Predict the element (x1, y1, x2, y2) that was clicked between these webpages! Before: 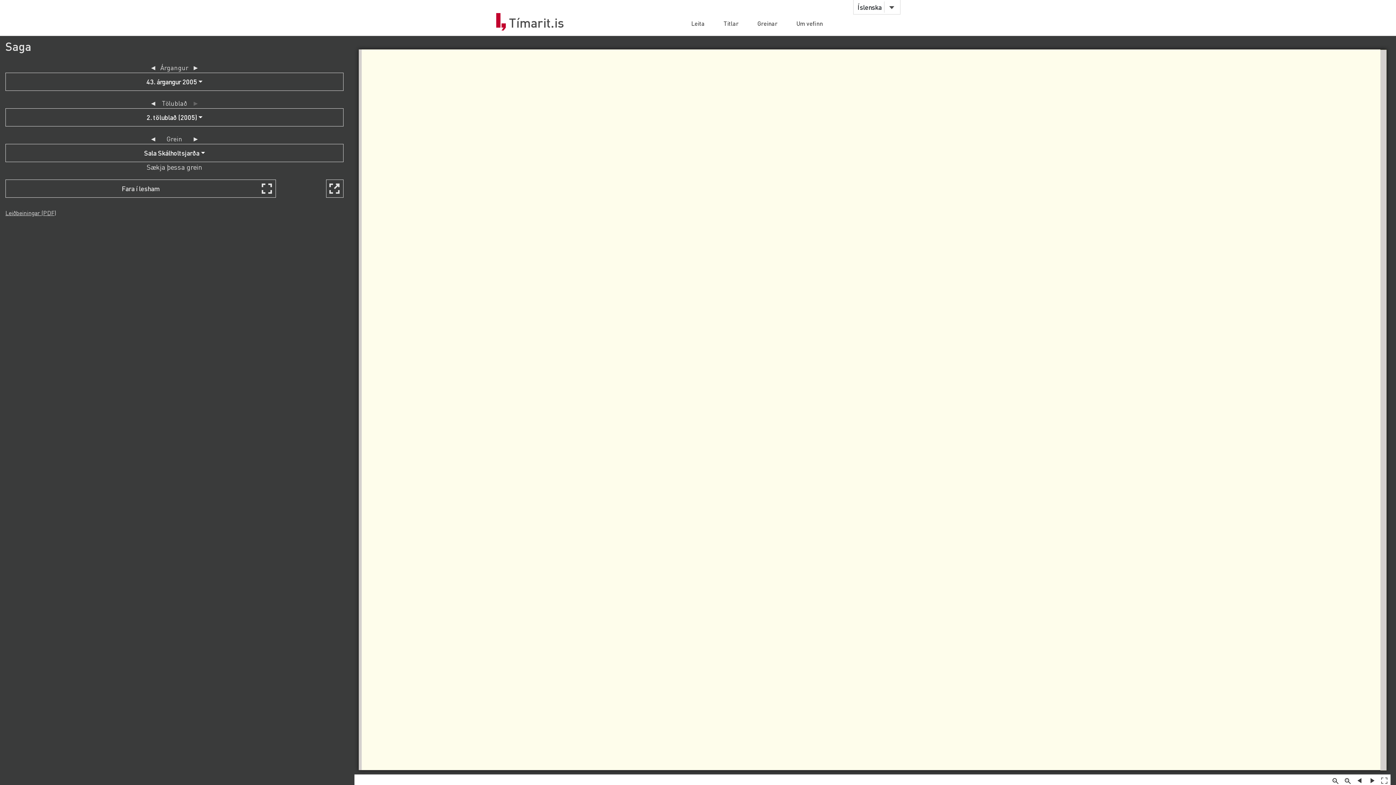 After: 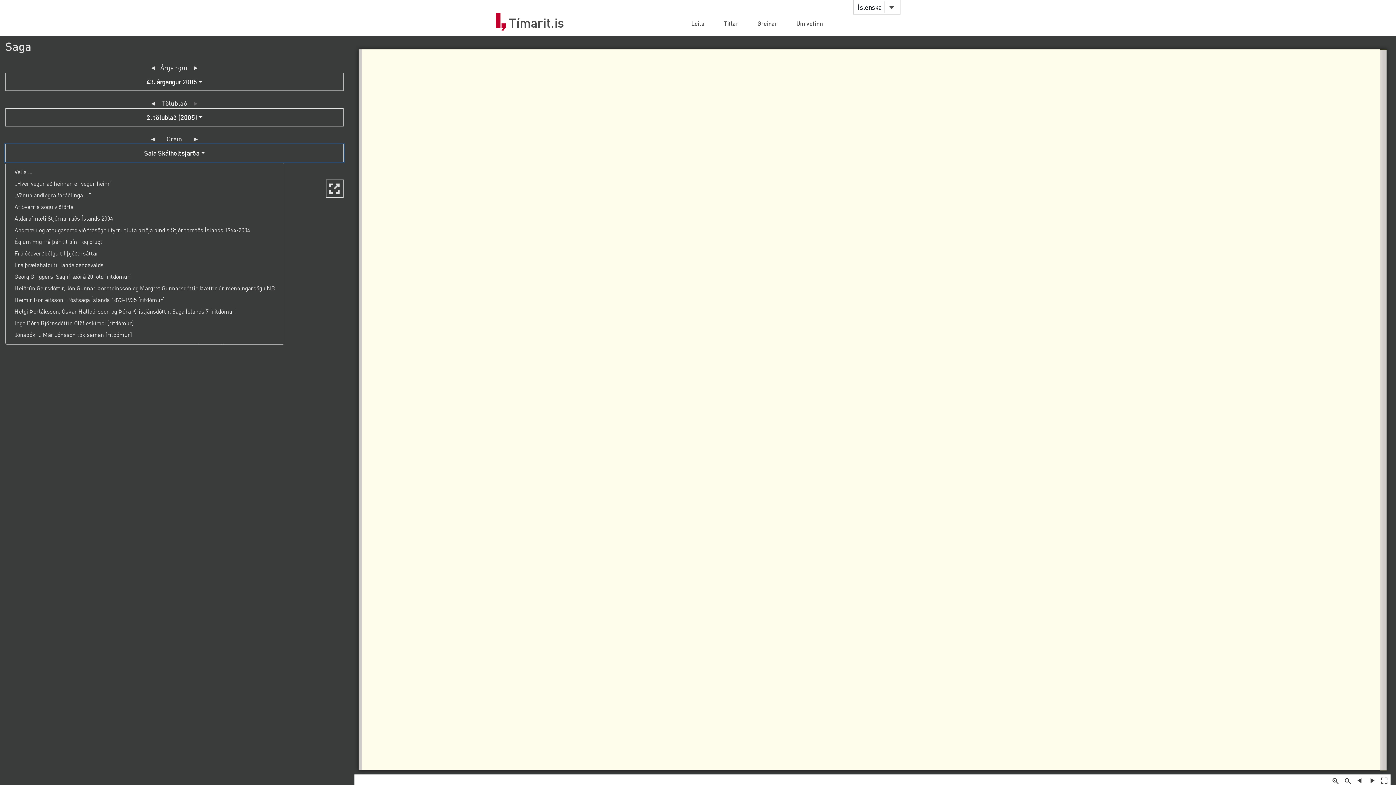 Action: label: Sala Skálholtsjarða bbox: (5, 144, 343, 162)